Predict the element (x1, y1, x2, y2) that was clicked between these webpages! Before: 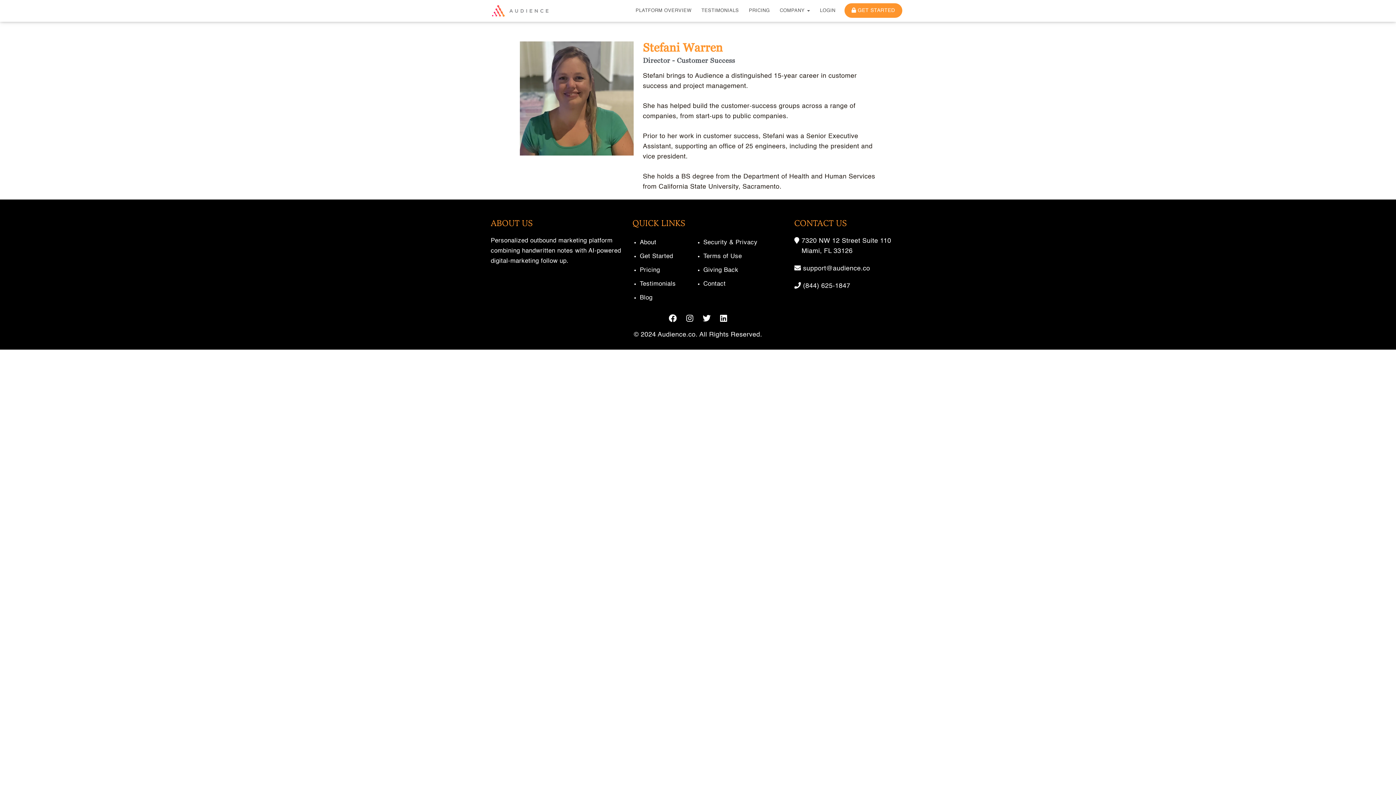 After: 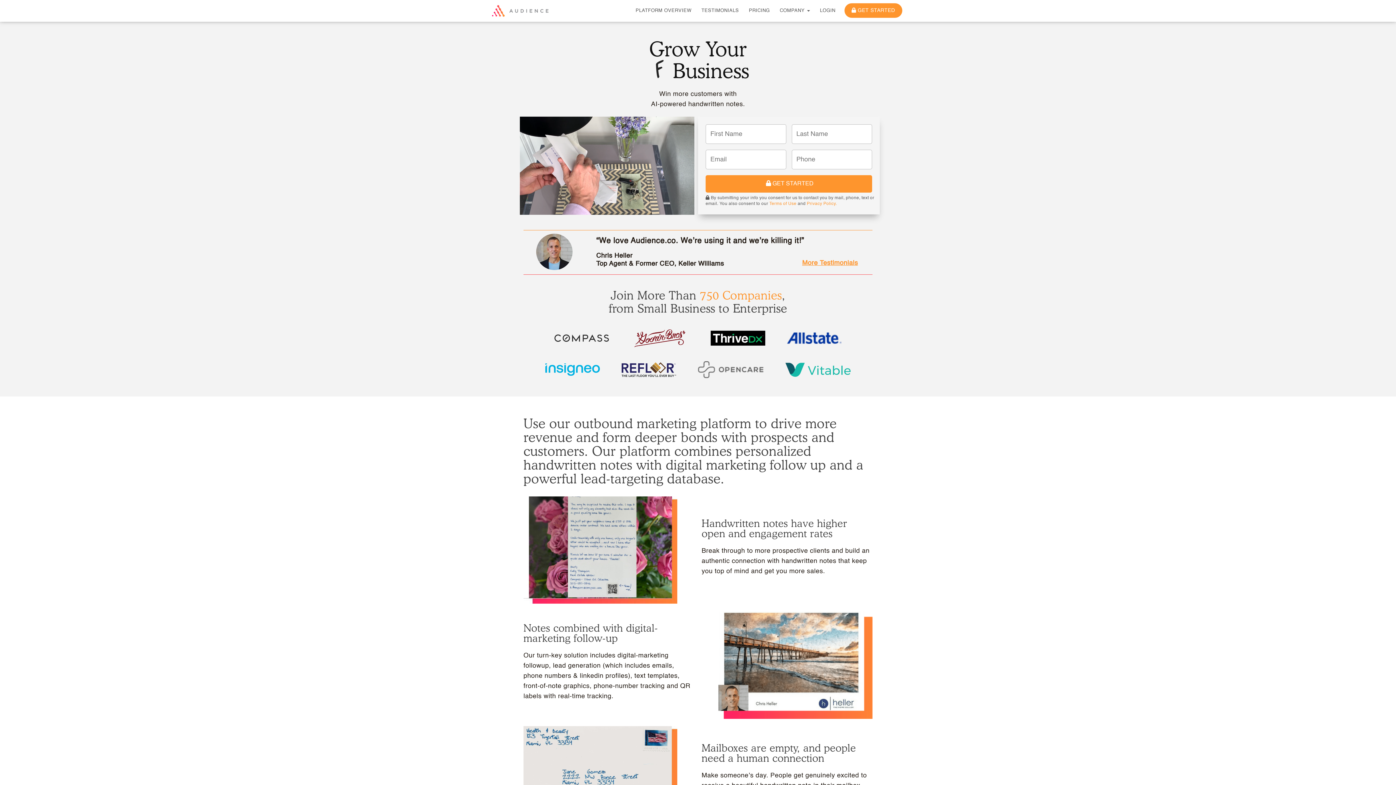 Action: bbox: (490, 0, 554, 21)